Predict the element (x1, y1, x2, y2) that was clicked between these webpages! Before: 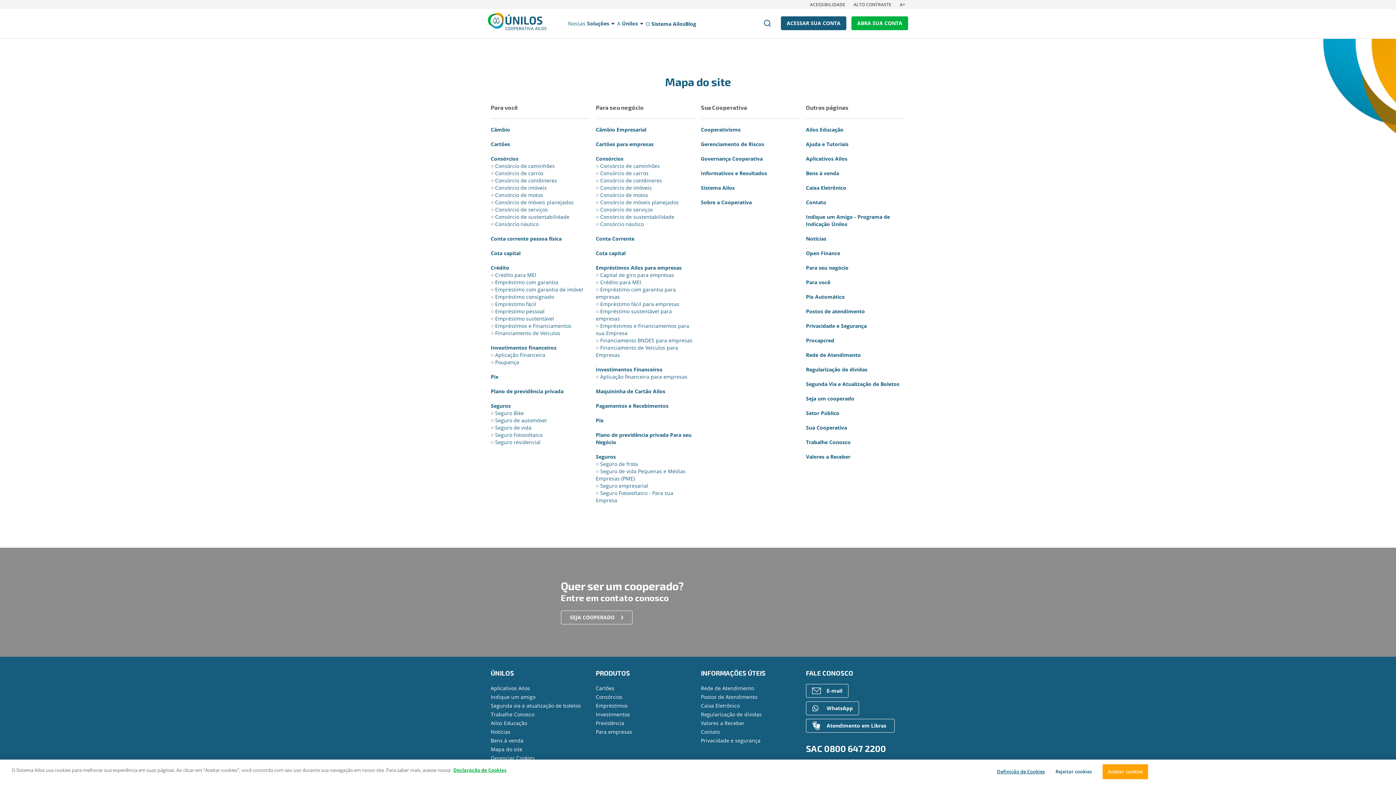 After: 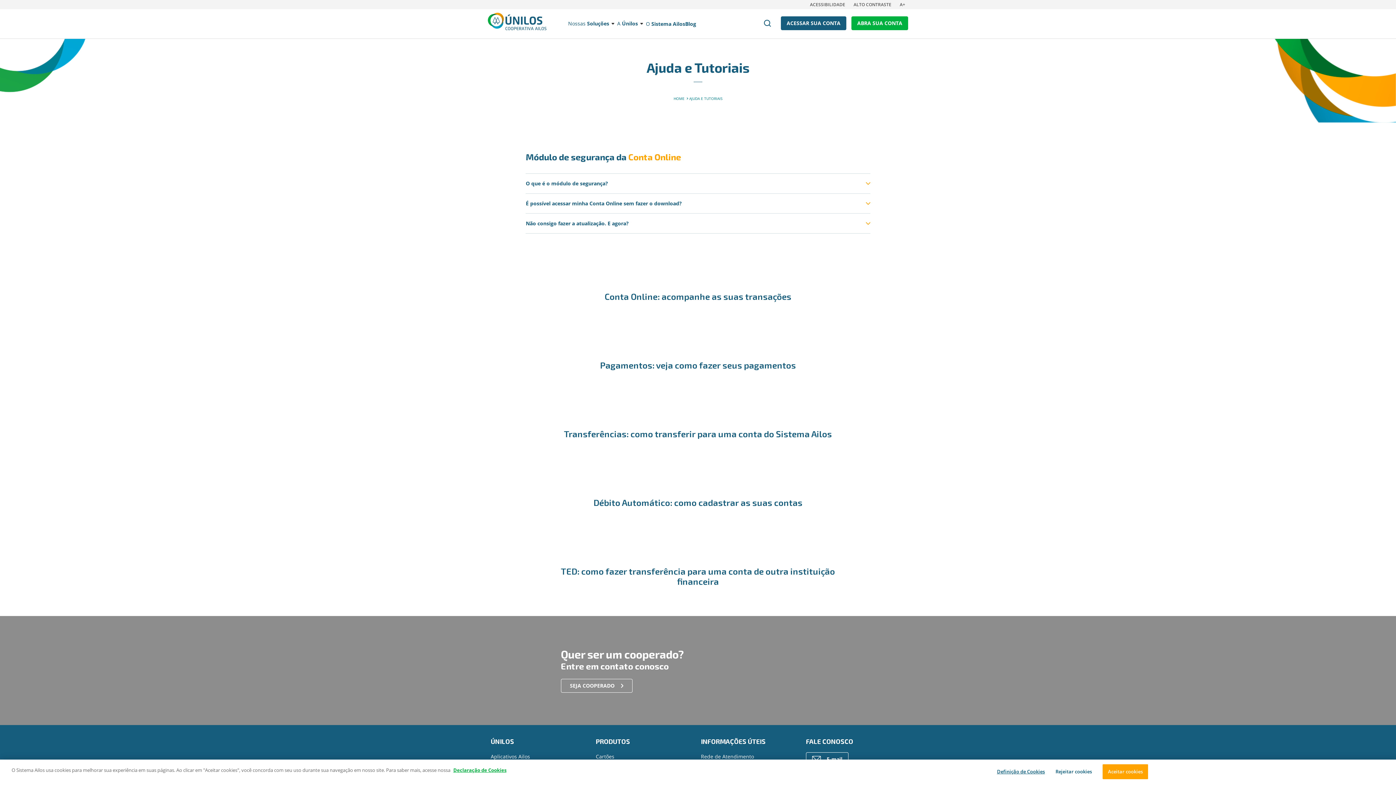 Action: bbox: (806, 140, 848, 148) label: Ajuda e Tutoriais